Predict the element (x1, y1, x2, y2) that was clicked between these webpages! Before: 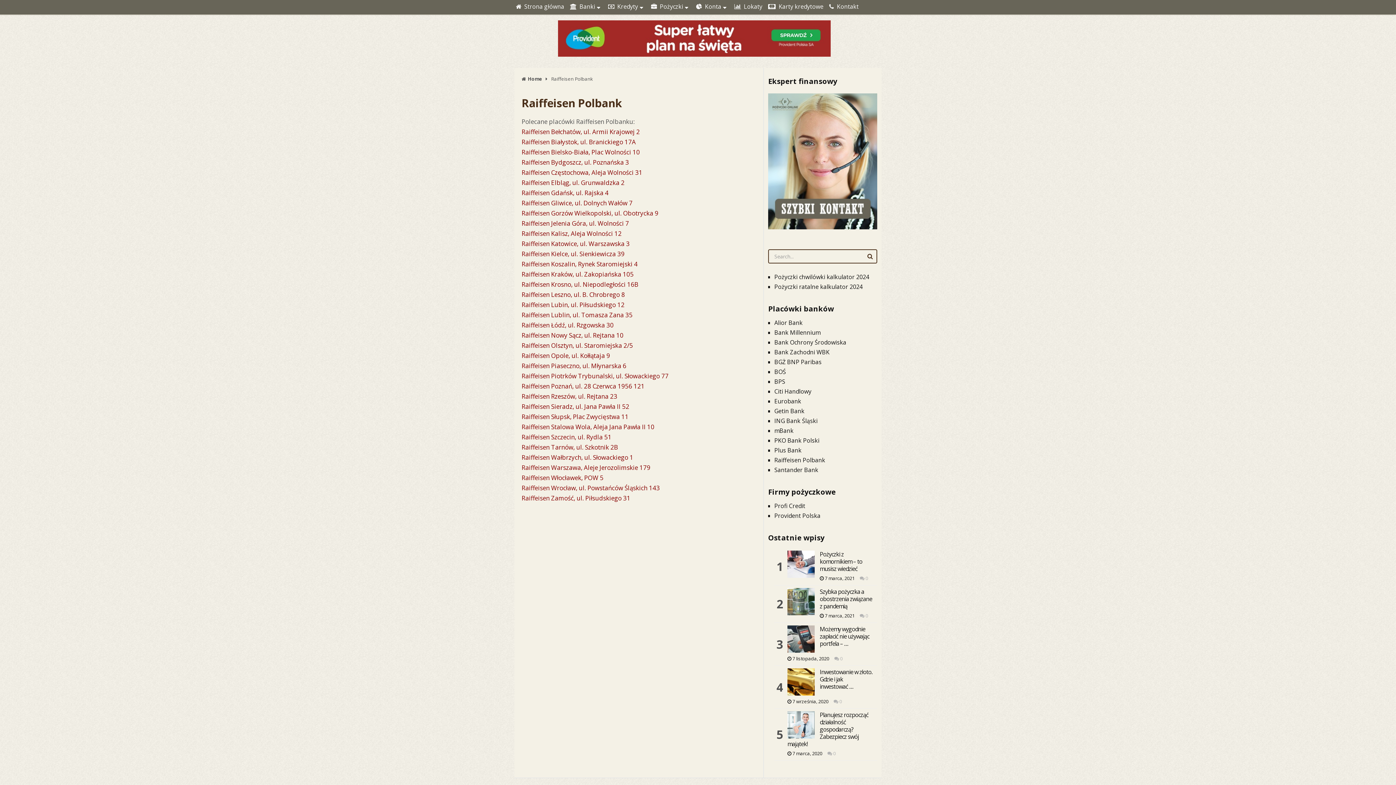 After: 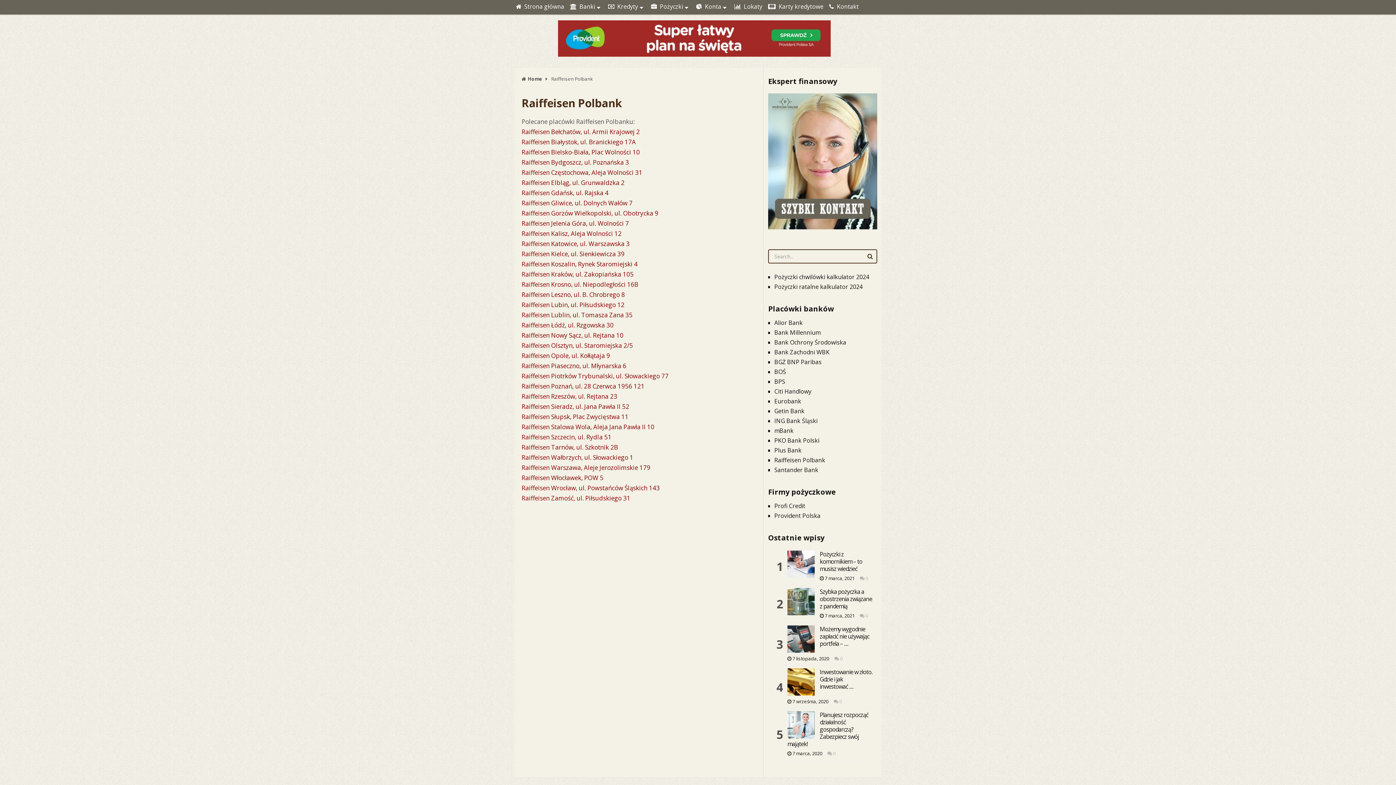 Action: bbox: (558, 57, 838, 65)